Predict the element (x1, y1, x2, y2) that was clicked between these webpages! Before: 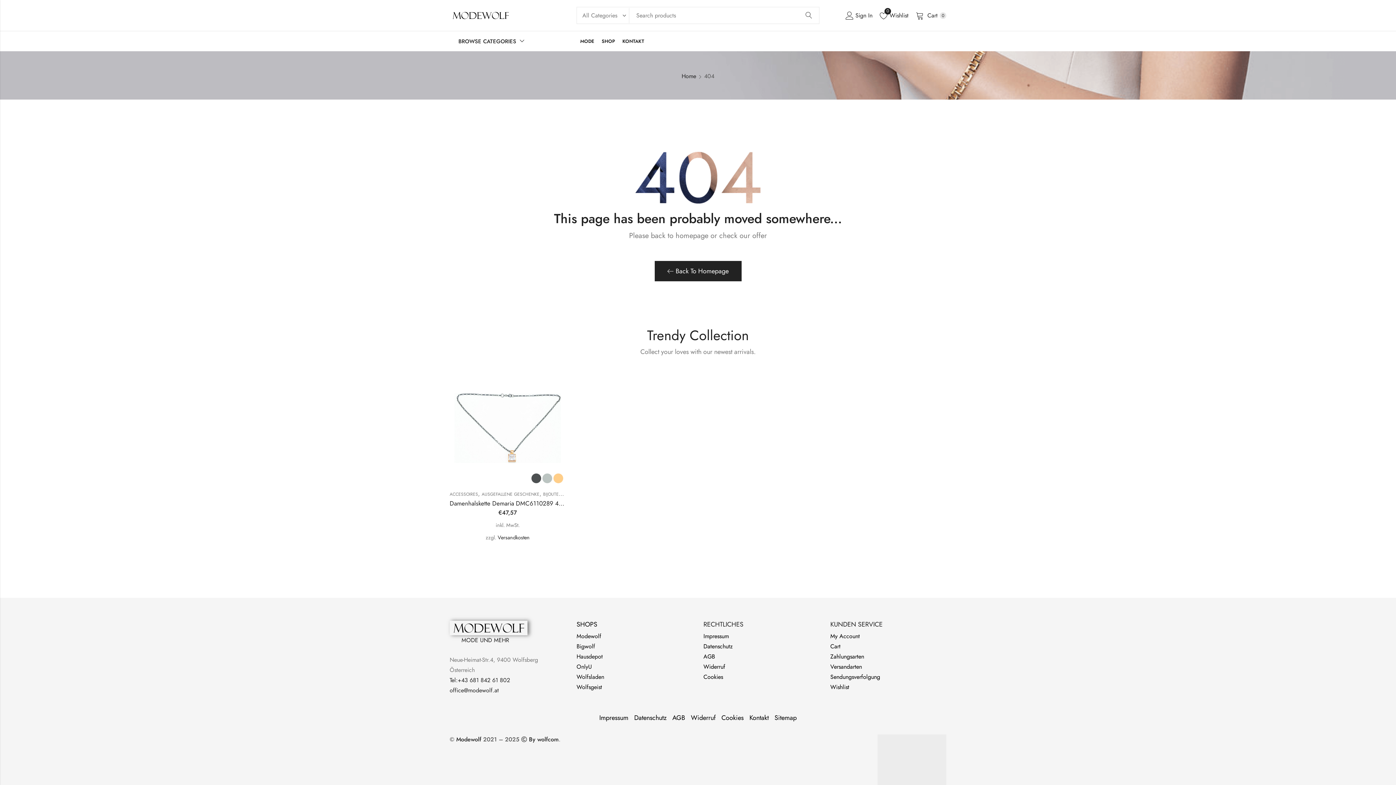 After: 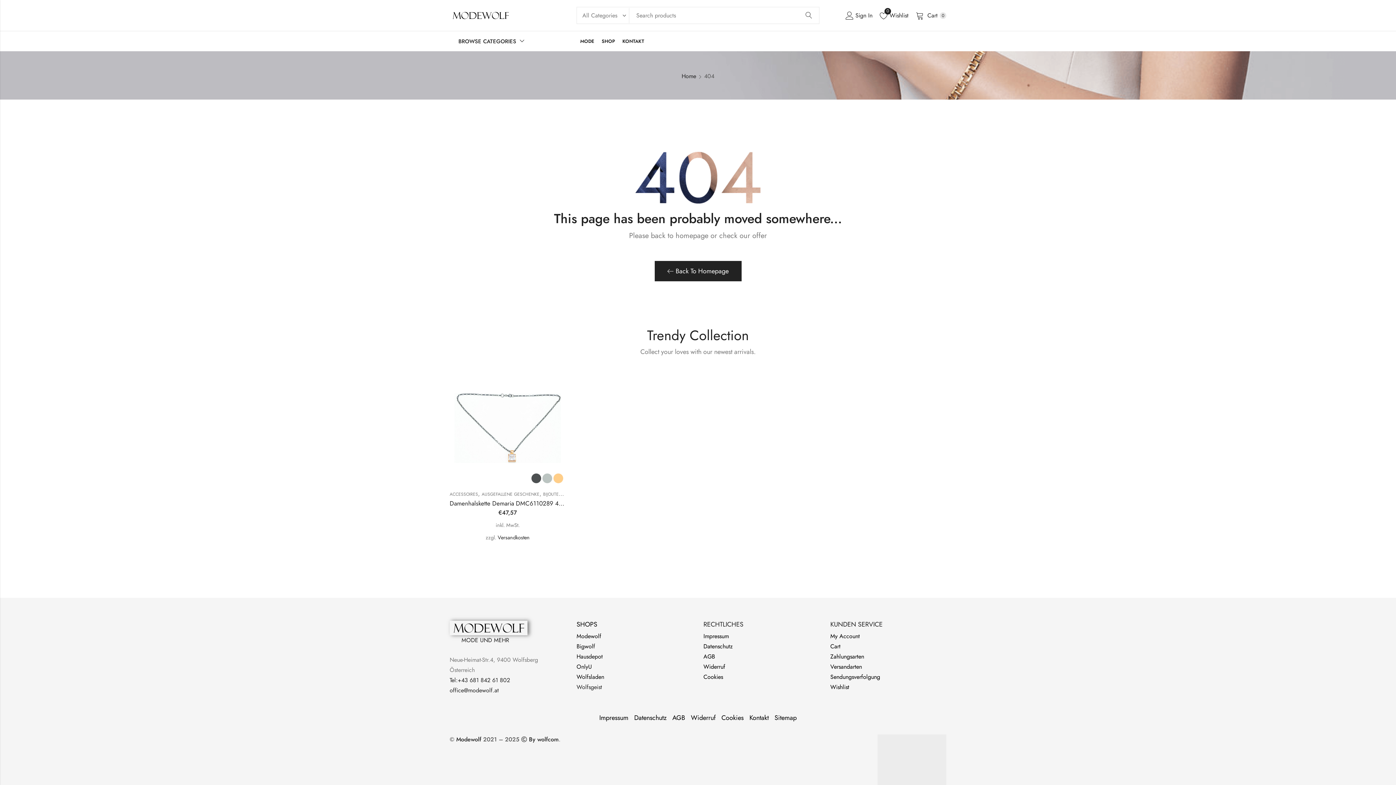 Action: bbox: (576, 682, 692, 692) label: Wolfsgeist